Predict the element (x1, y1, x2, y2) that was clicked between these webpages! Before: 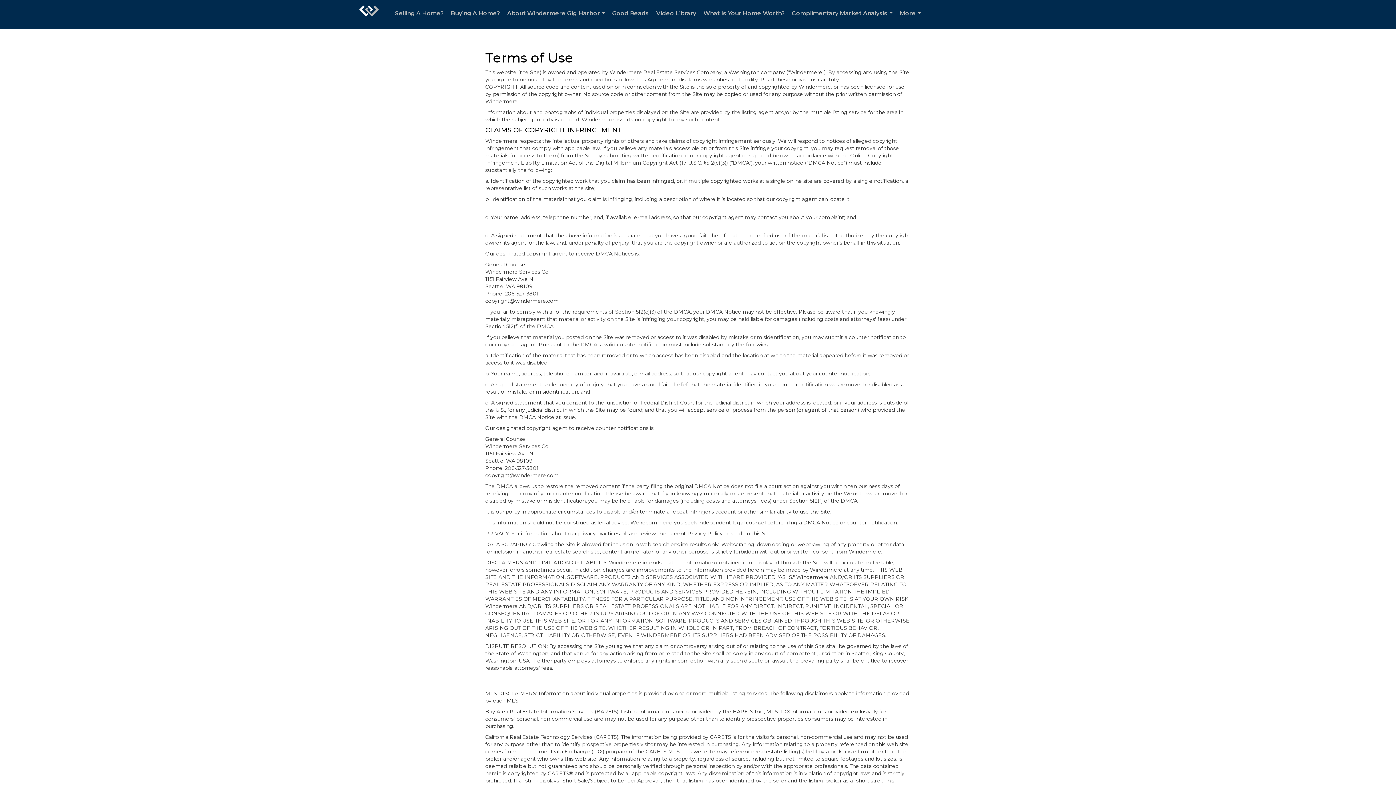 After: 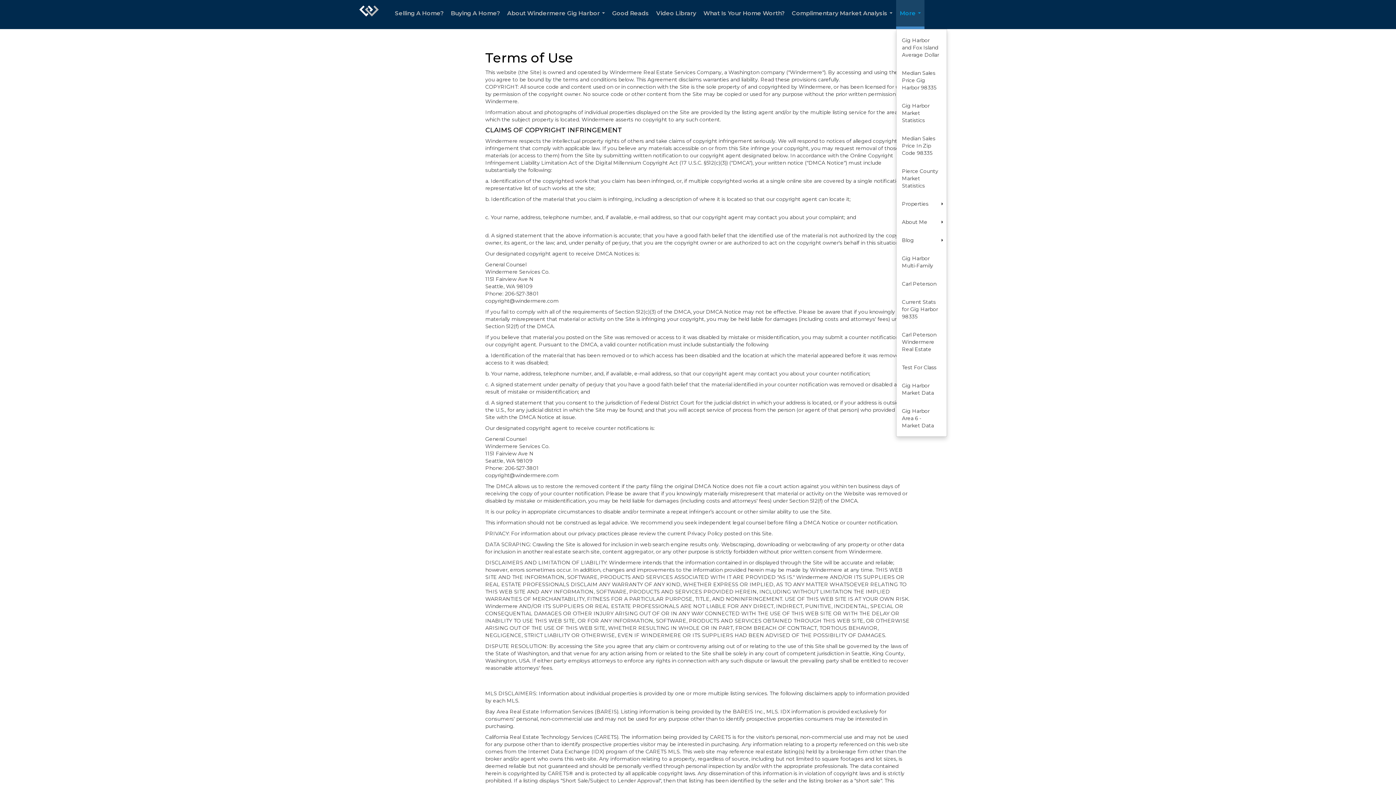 Action: label: More... bbox: (896, 0, 924, 29)